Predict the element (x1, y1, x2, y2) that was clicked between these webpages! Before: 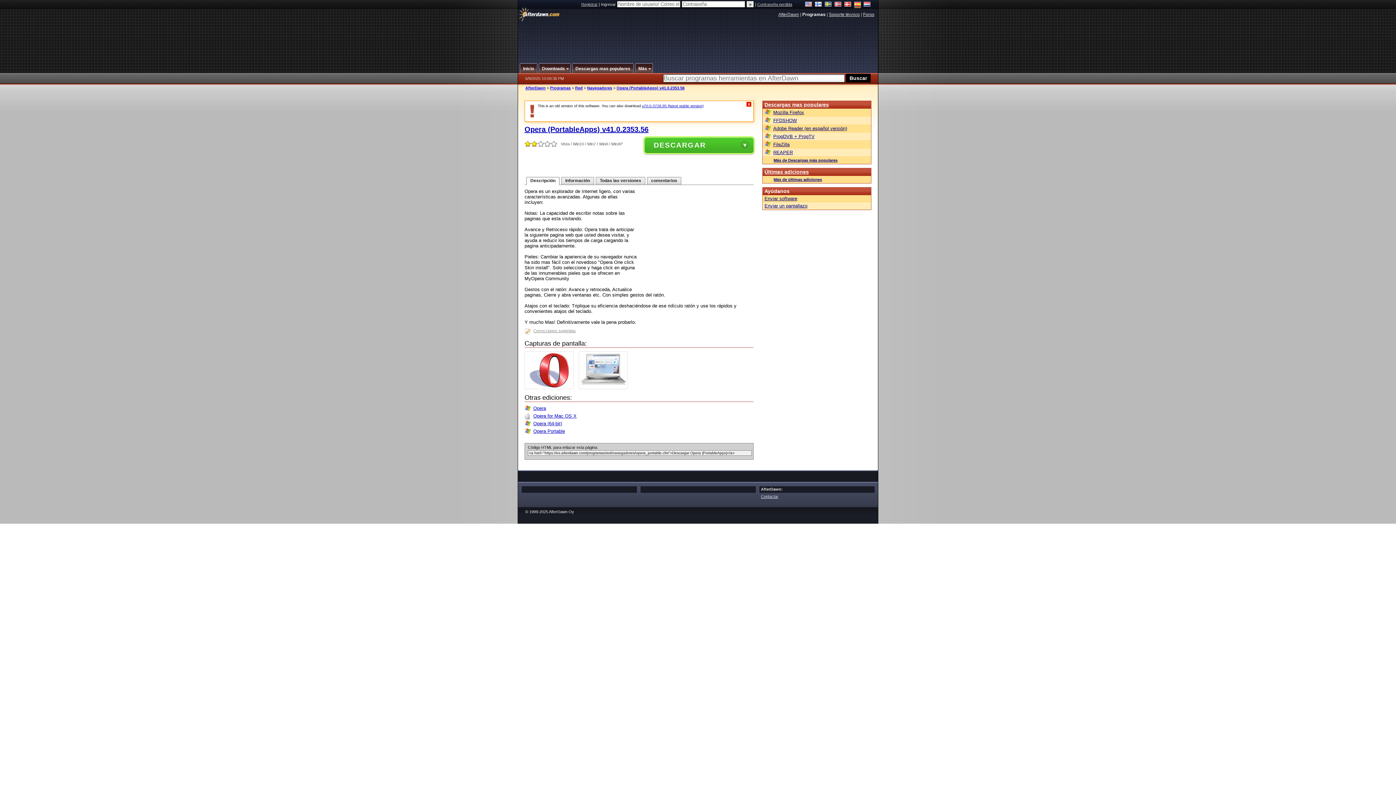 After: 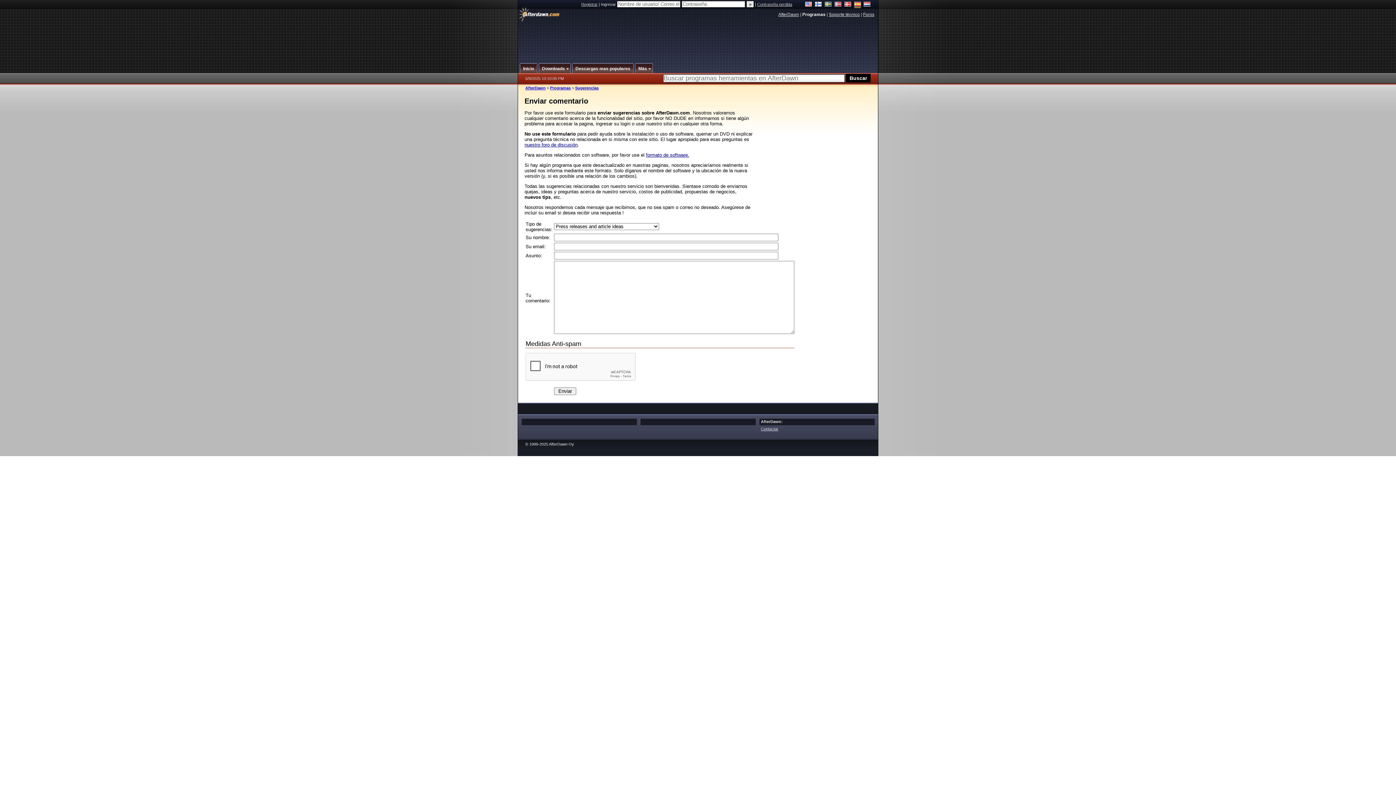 Action: label: Contactar bbox: (761, 494, 778, 498)